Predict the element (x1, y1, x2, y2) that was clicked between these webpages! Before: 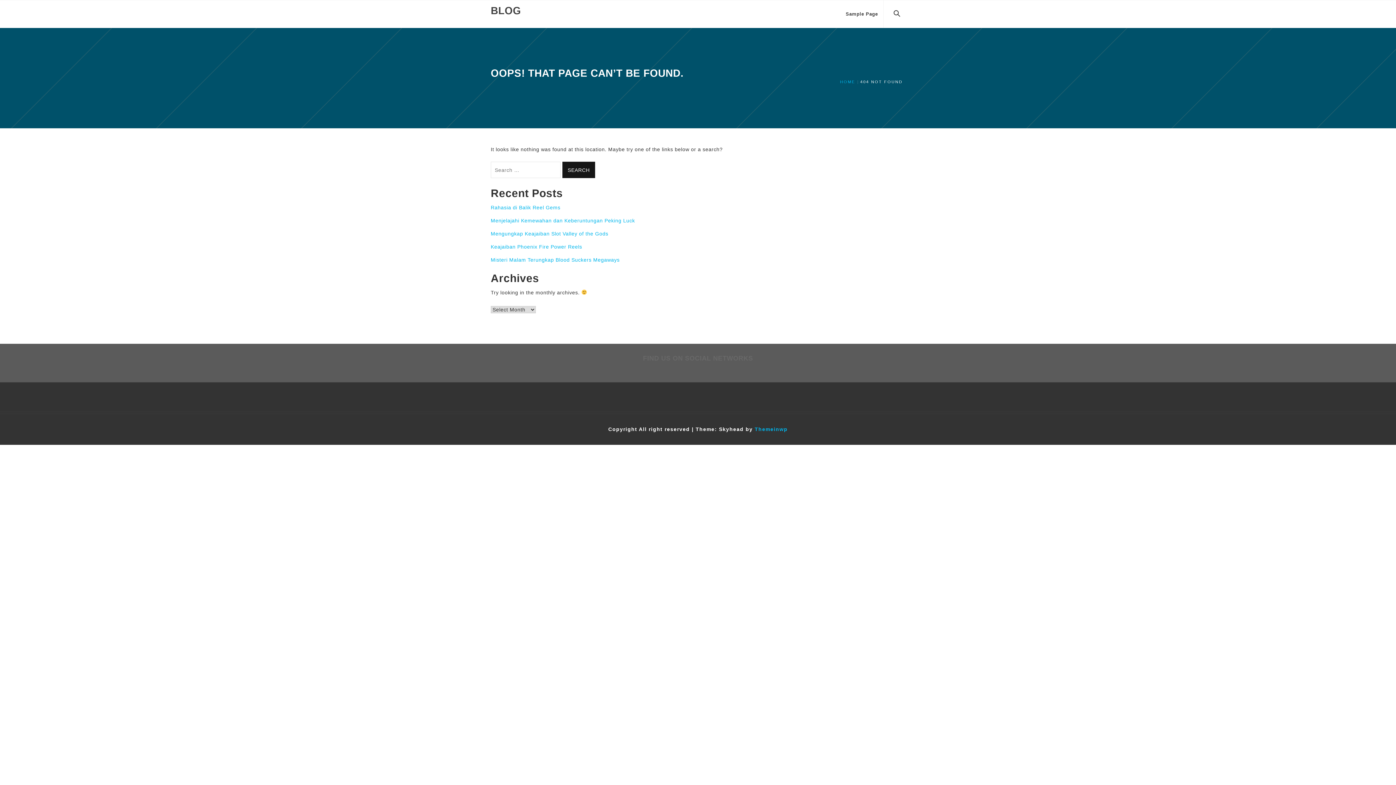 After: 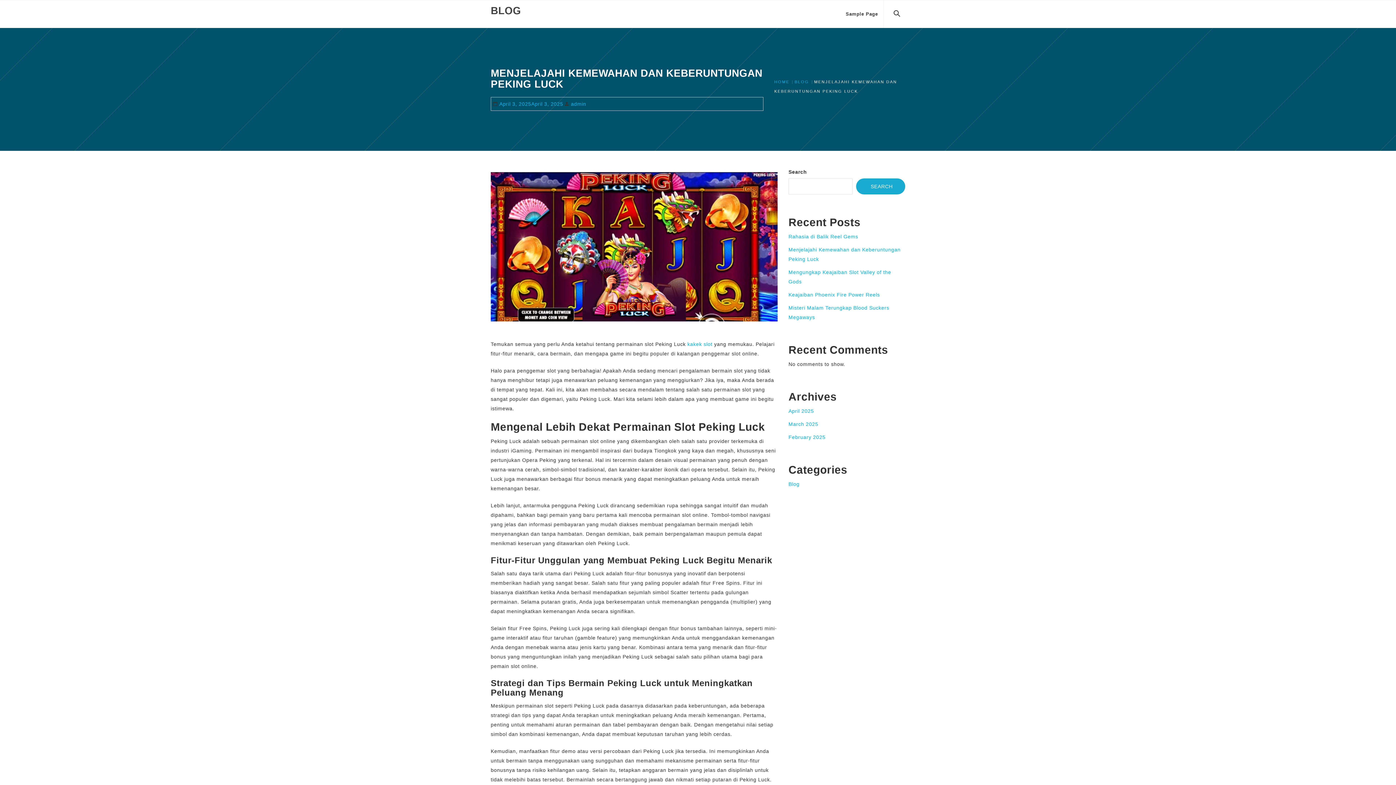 Action: label: Menjelajahi Kemewahan dan Keberuntungan Peking Luck bbox: (490, 217, 635, 223)